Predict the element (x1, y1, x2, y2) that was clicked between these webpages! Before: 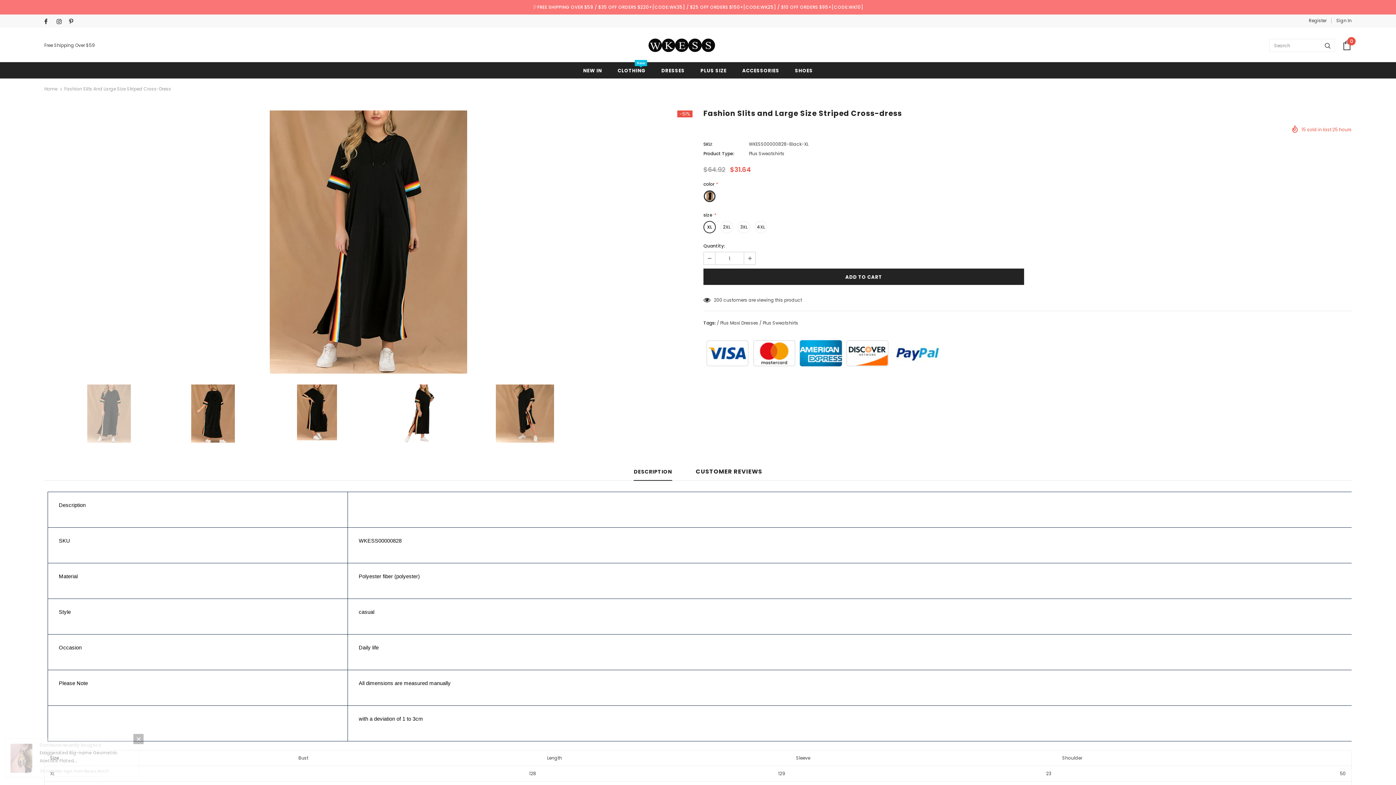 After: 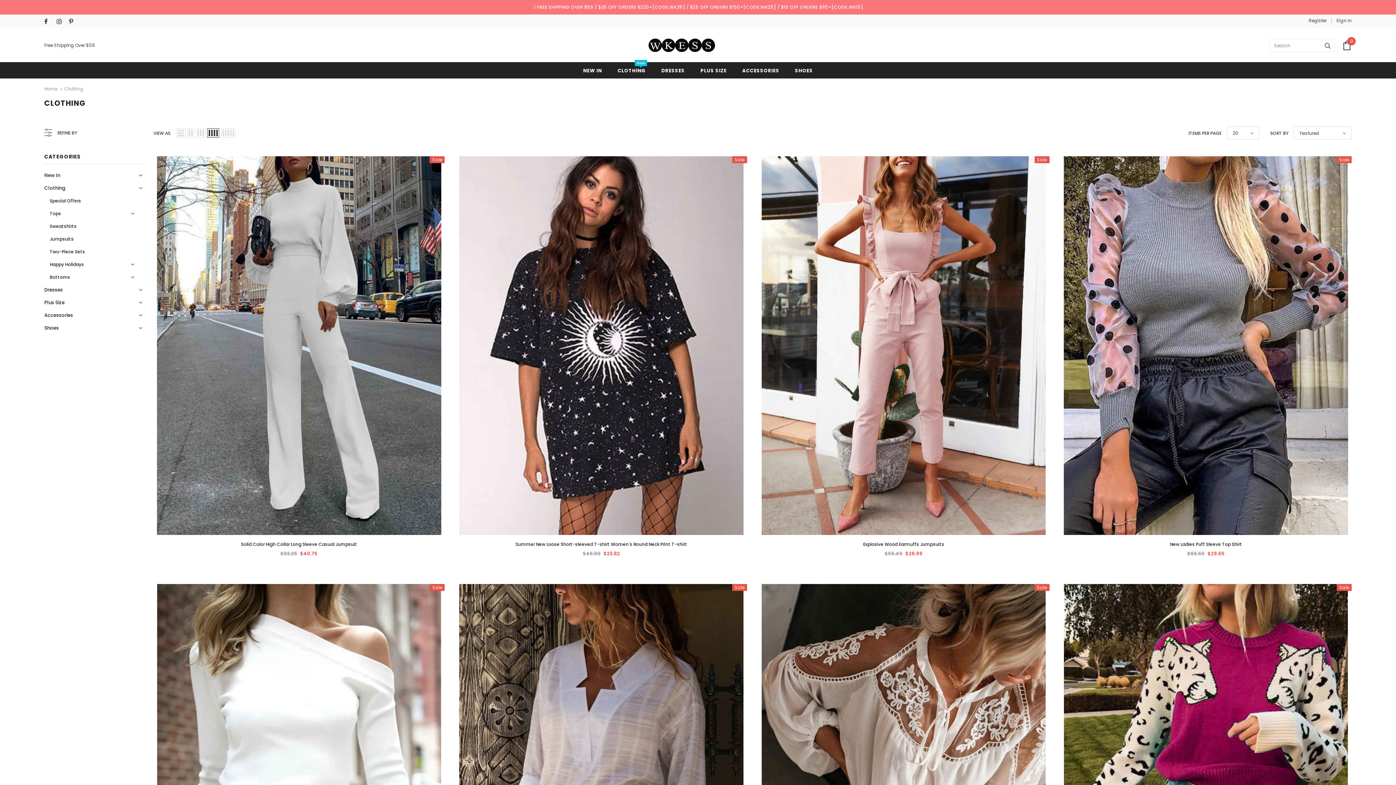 Action: label: CLOTHING
New bbox: (617, 62, 645, 78)